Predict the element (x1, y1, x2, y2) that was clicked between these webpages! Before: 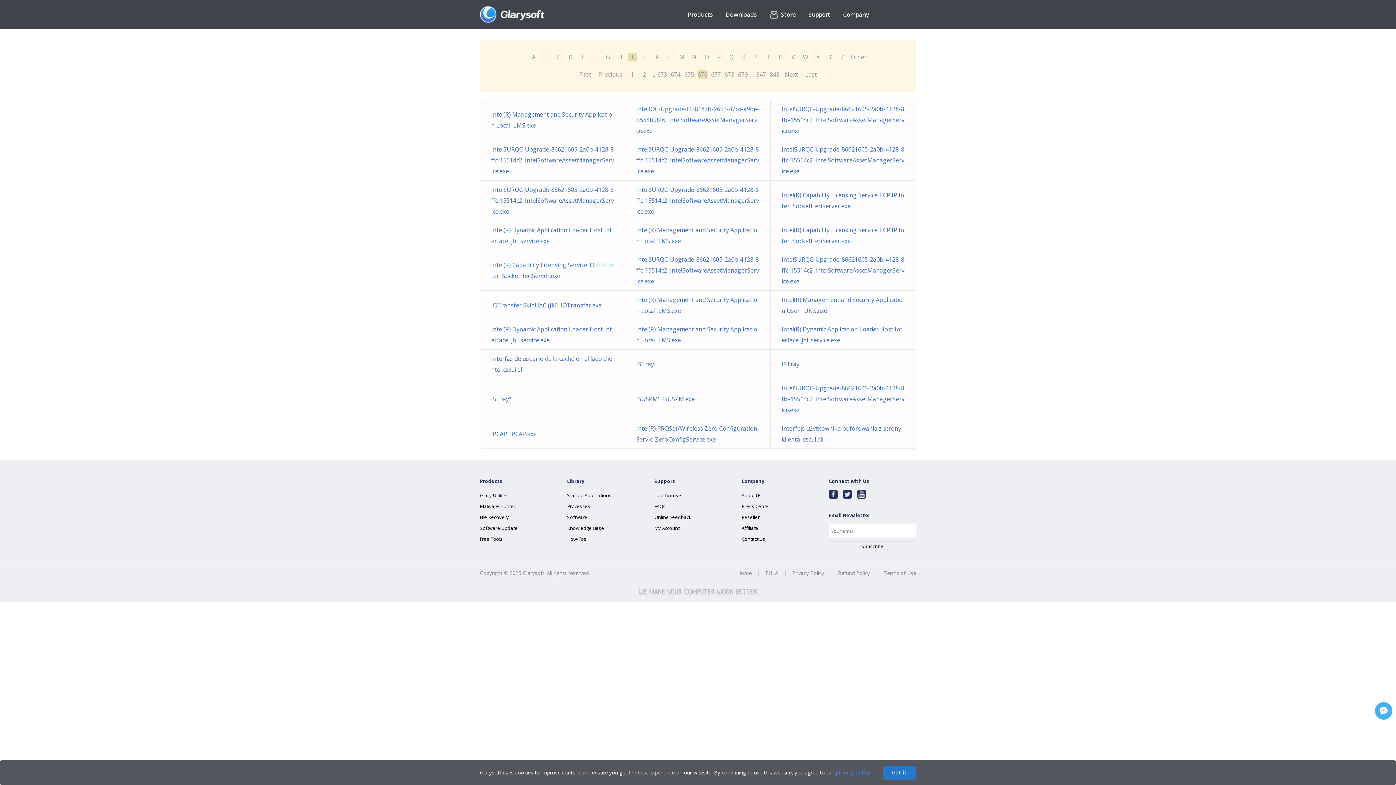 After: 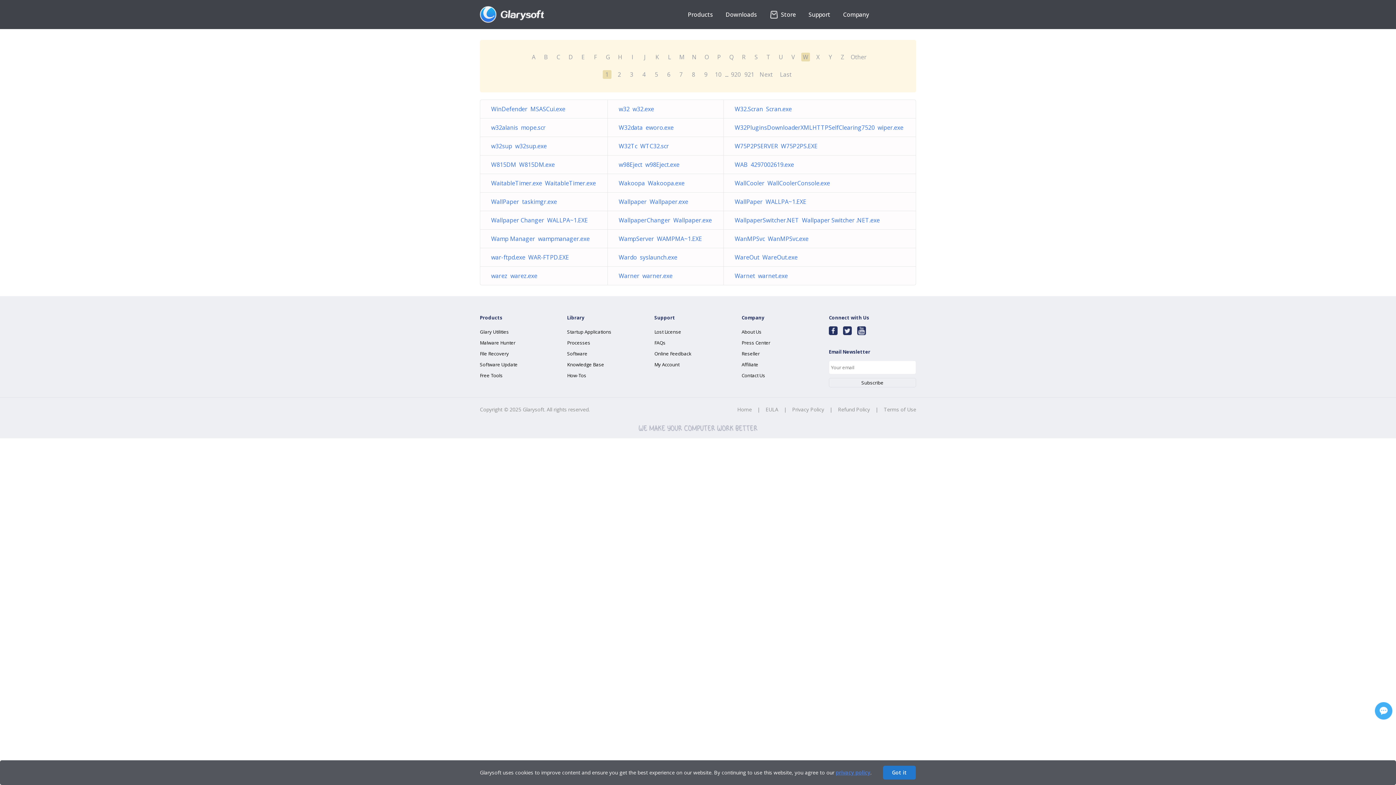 Action: bbox: (801, 52, 810, 61) label: W